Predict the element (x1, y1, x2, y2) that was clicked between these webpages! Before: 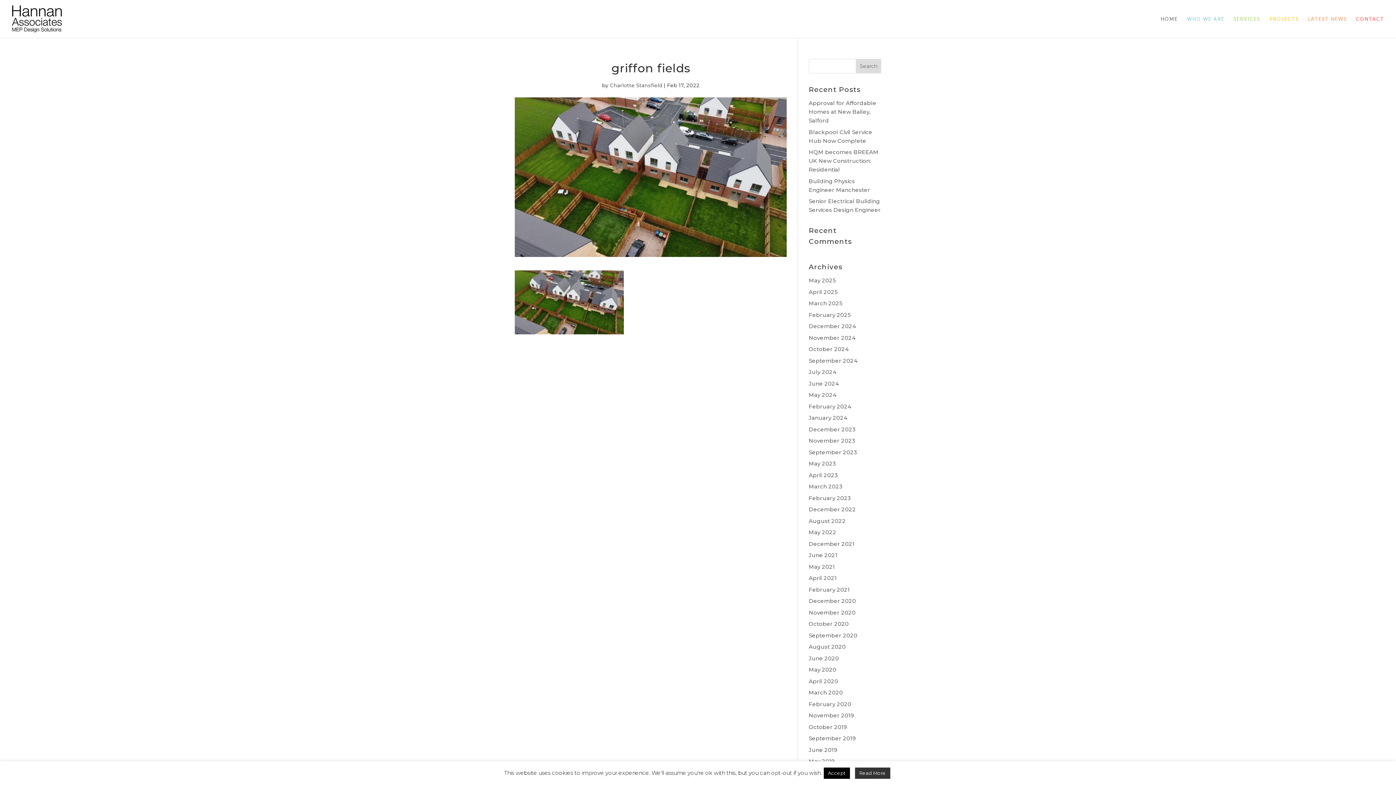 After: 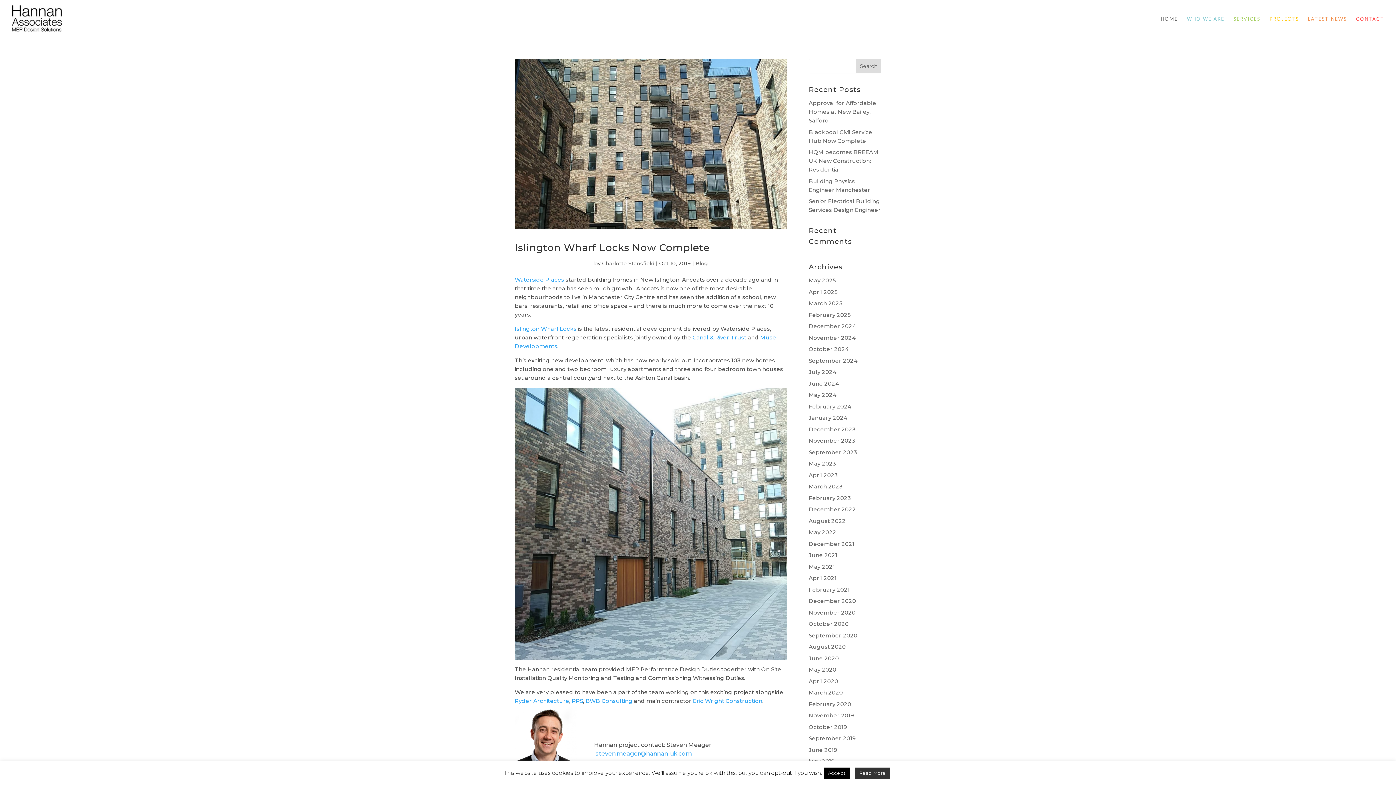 Action: label: October 2019 bbox: (808, 723, 847, 730)